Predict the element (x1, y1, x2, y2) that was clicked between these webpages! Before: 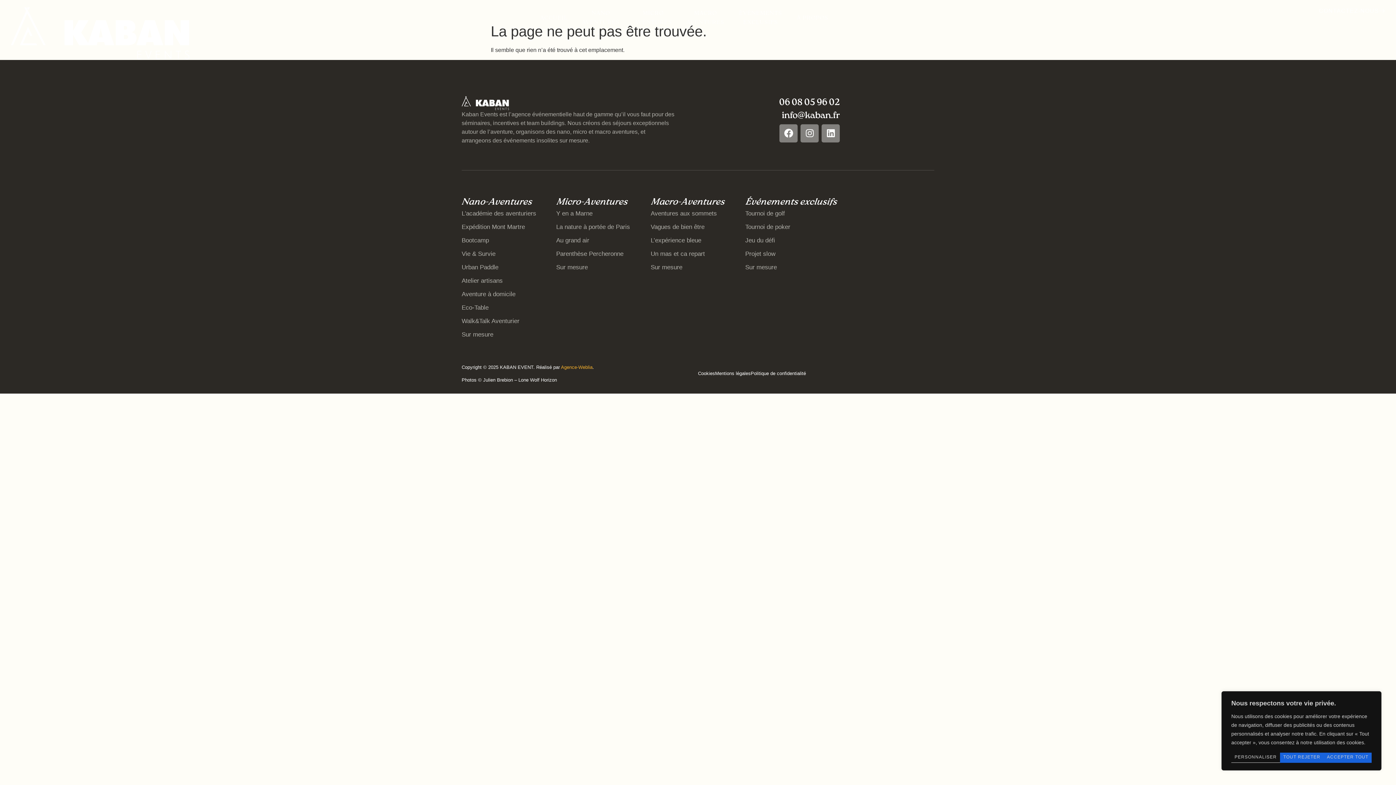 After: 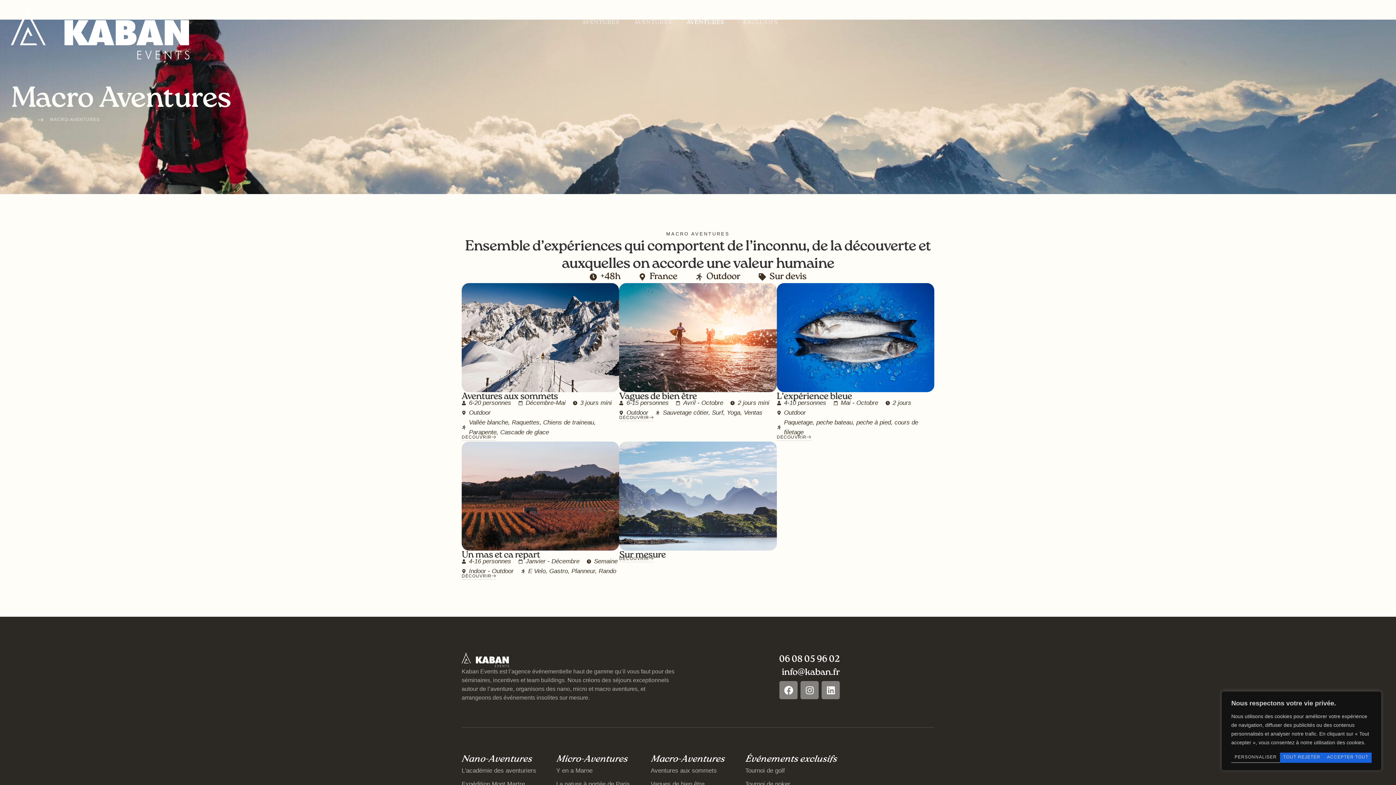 Action: bbox: (679, 7, 731, 29) label: MACRO
AVENTURES